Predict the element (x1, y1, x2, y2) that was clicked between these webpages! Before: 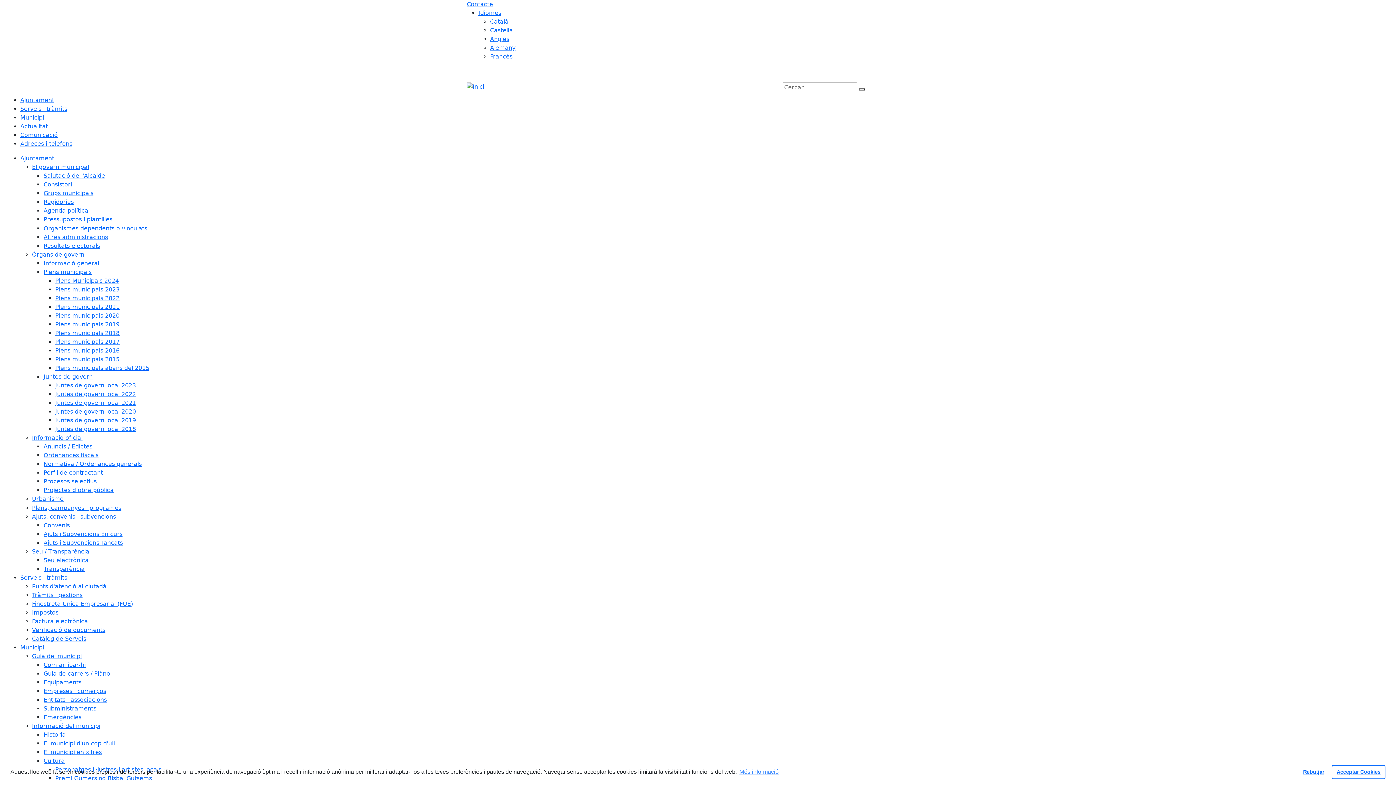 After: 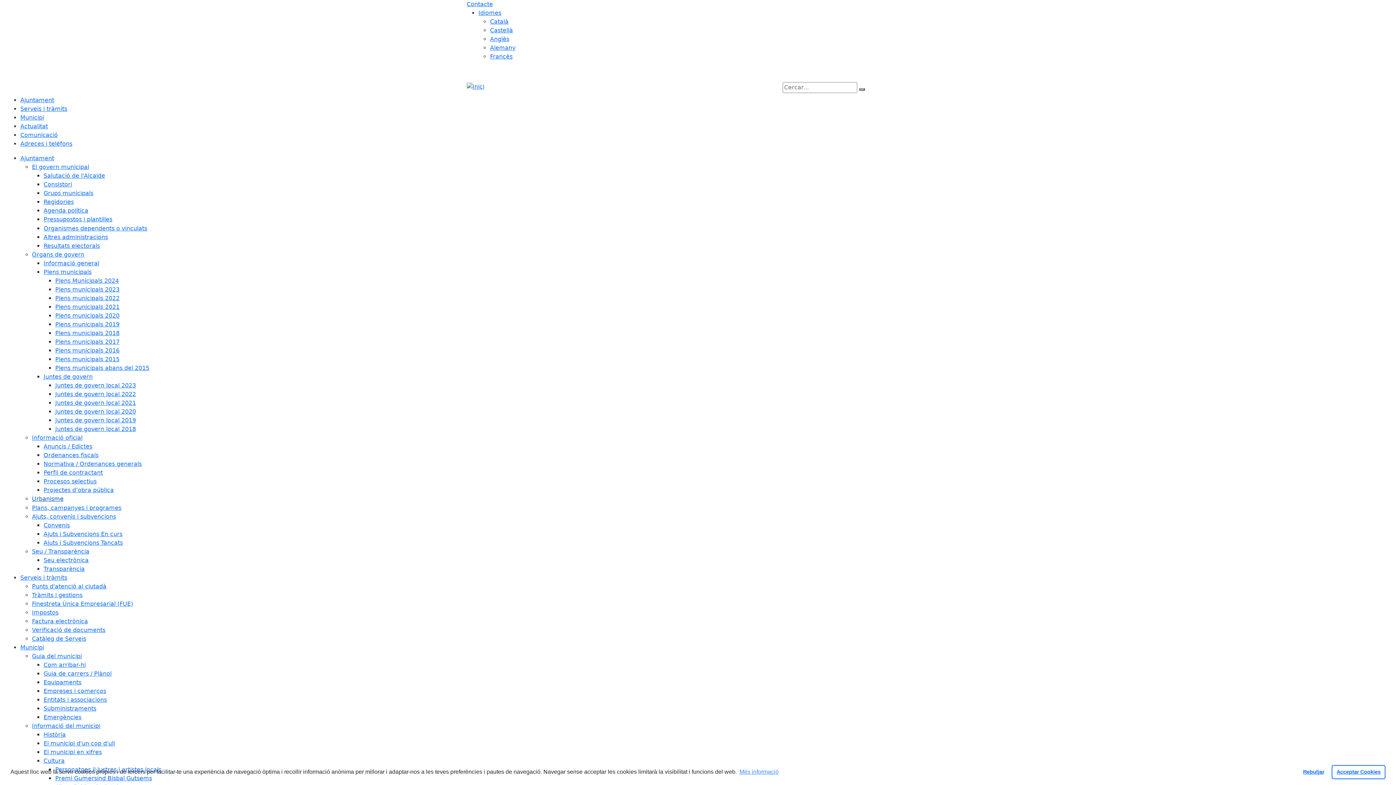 Action: bbox: (32, 495, 66, 502) label: Urbanisme